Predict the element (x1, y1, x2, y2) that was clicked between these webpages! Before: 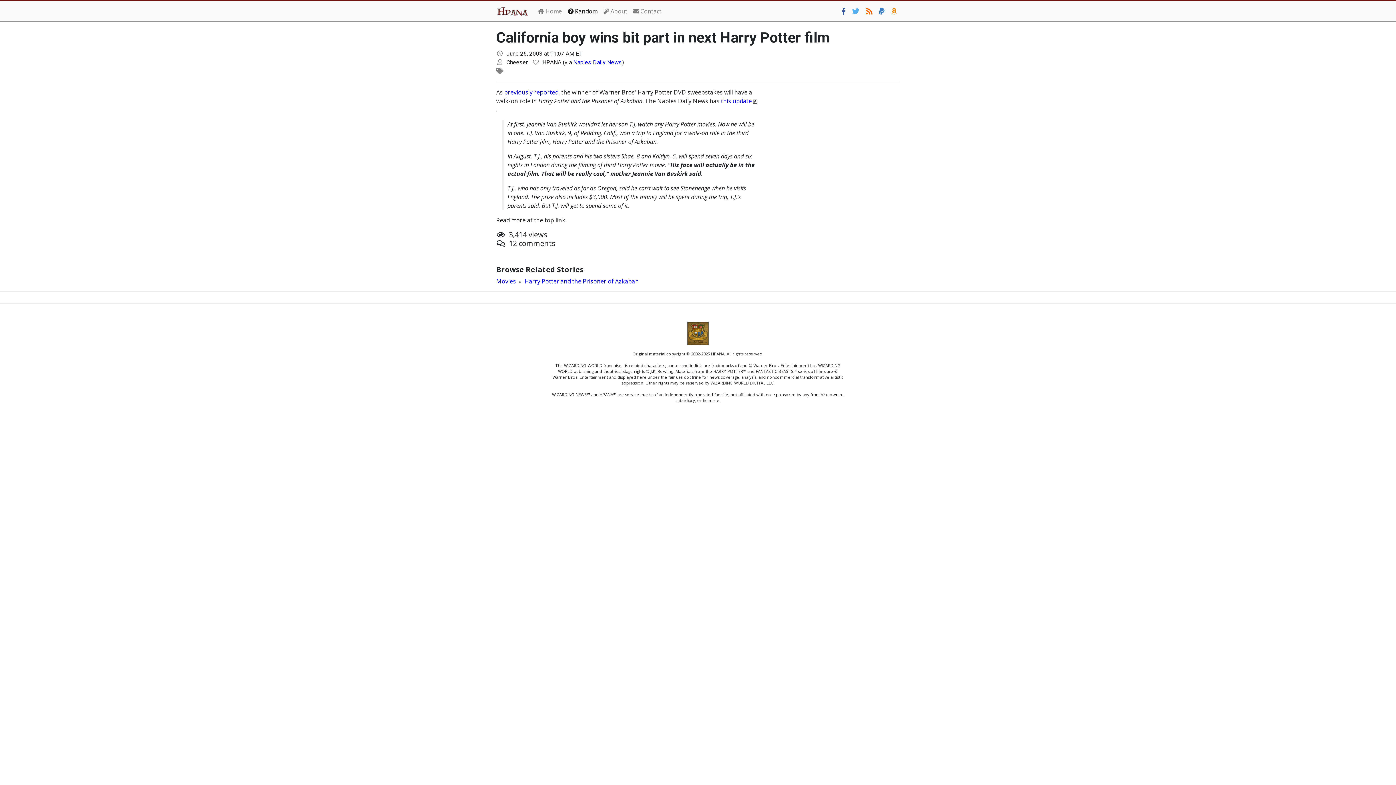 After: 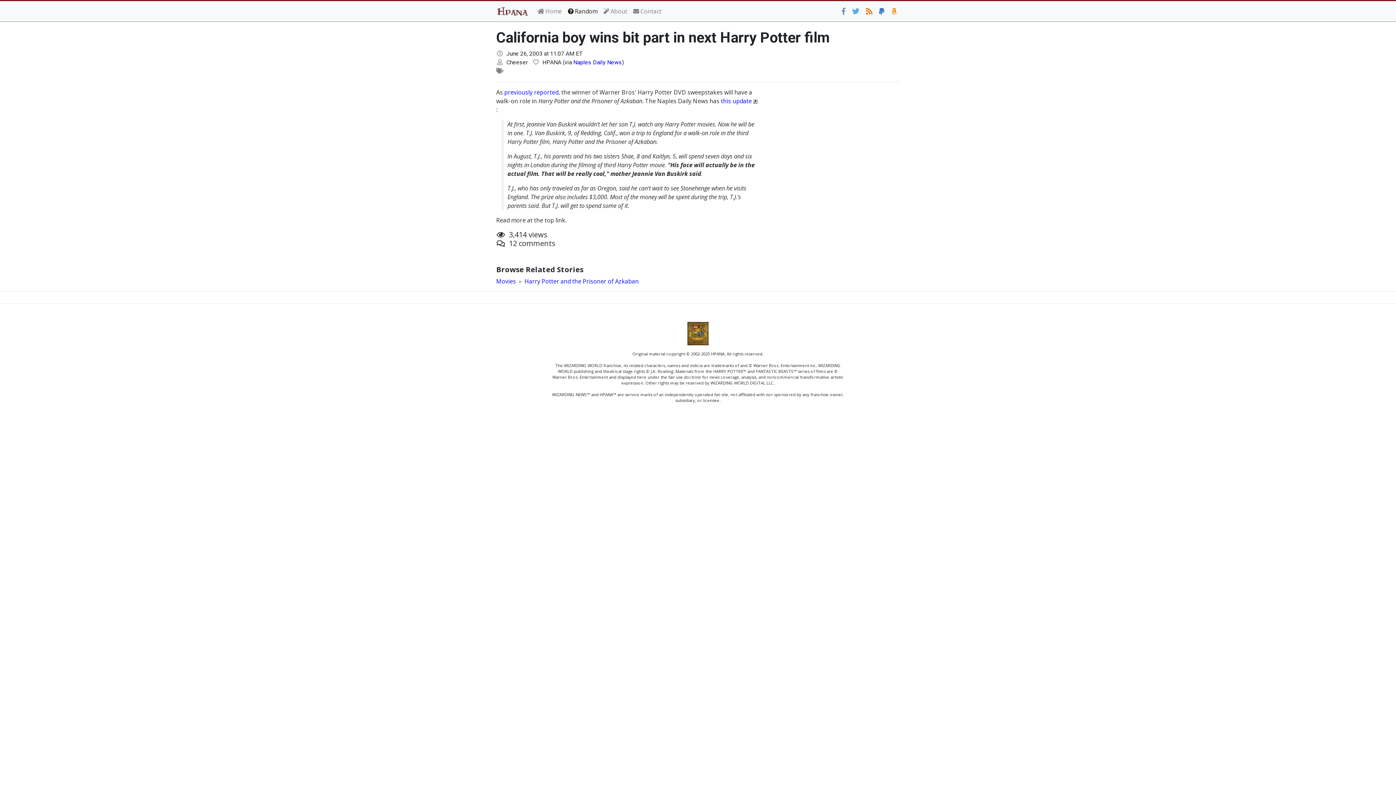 Action: bbox: (839, 4, 847, 17)